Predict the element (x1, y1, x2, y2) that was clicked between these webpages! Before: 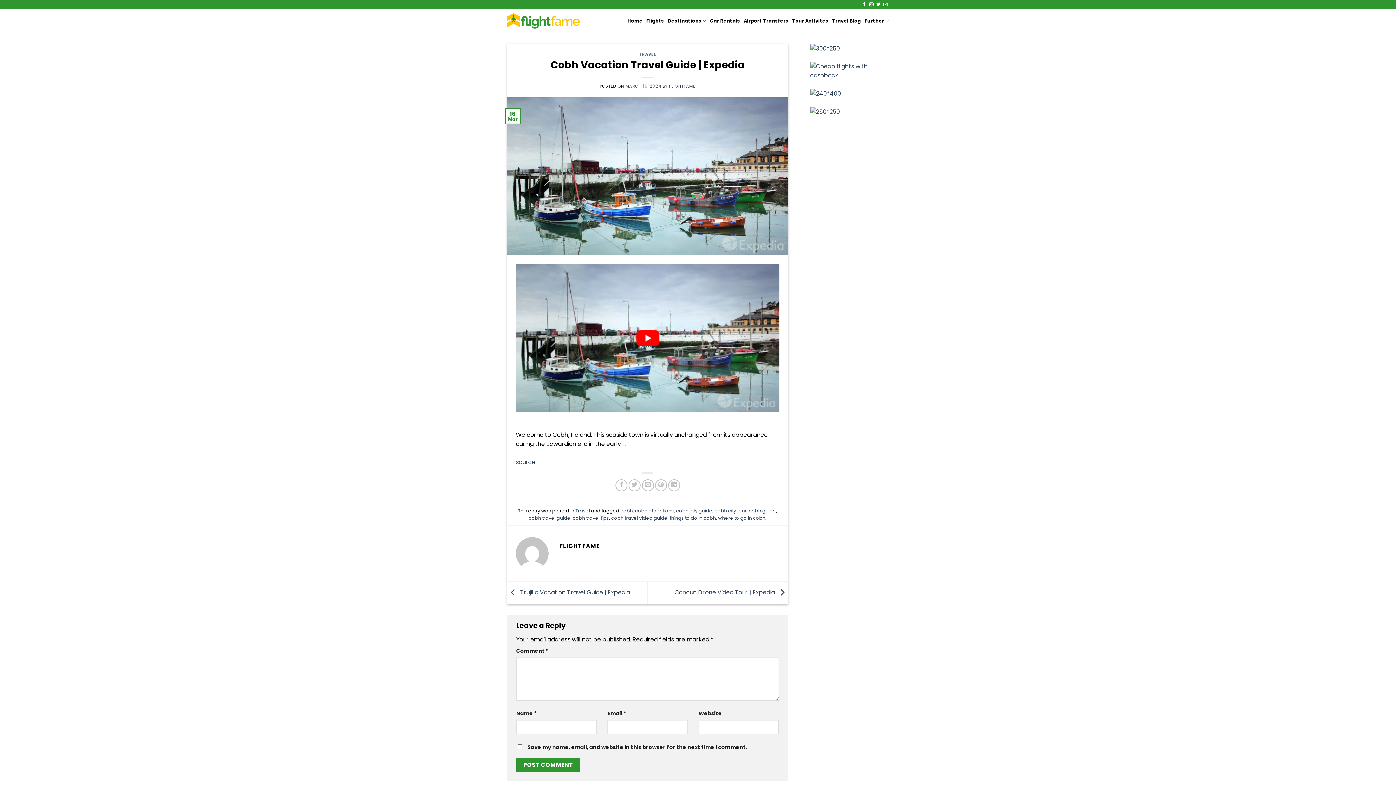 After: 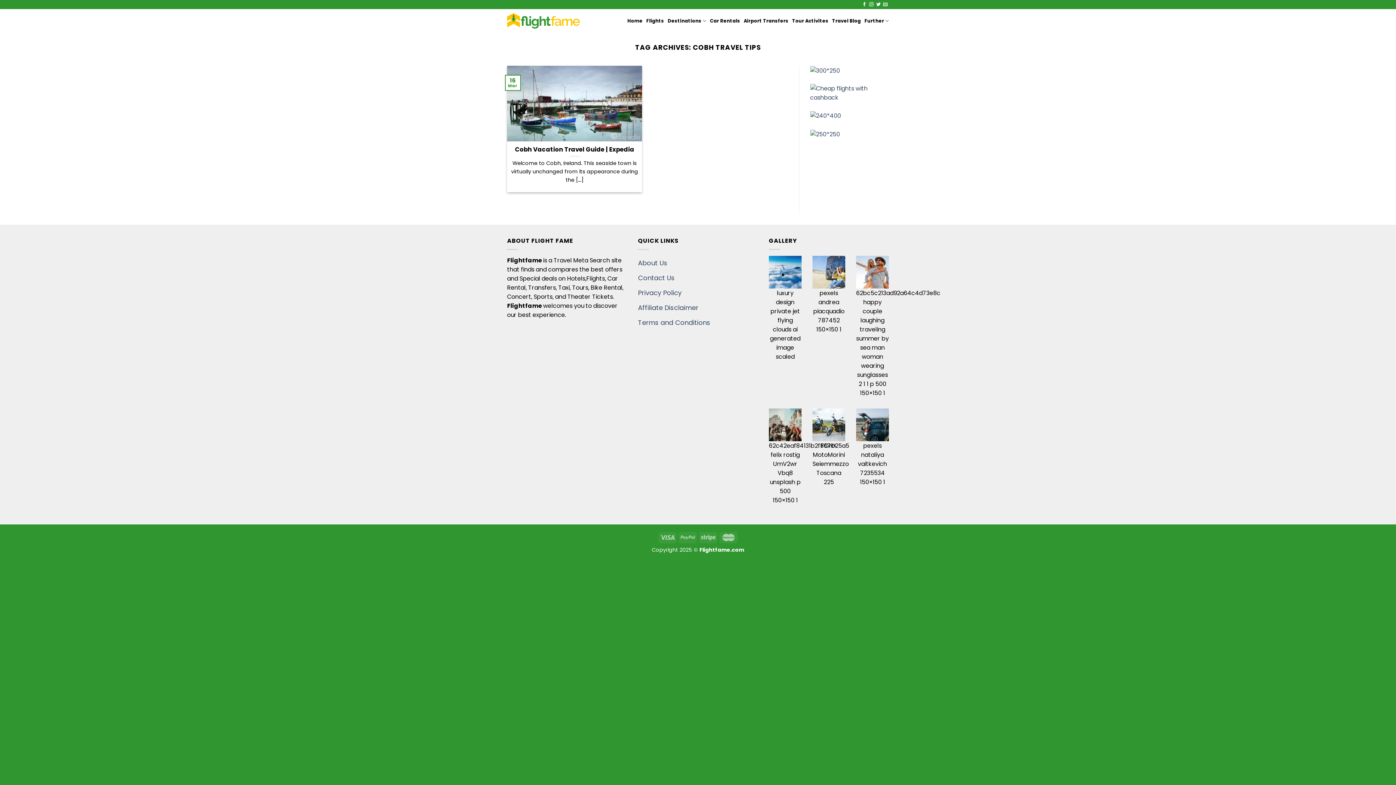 Action: bbox: (572, 515, 609, 521) label: cobh travel tips